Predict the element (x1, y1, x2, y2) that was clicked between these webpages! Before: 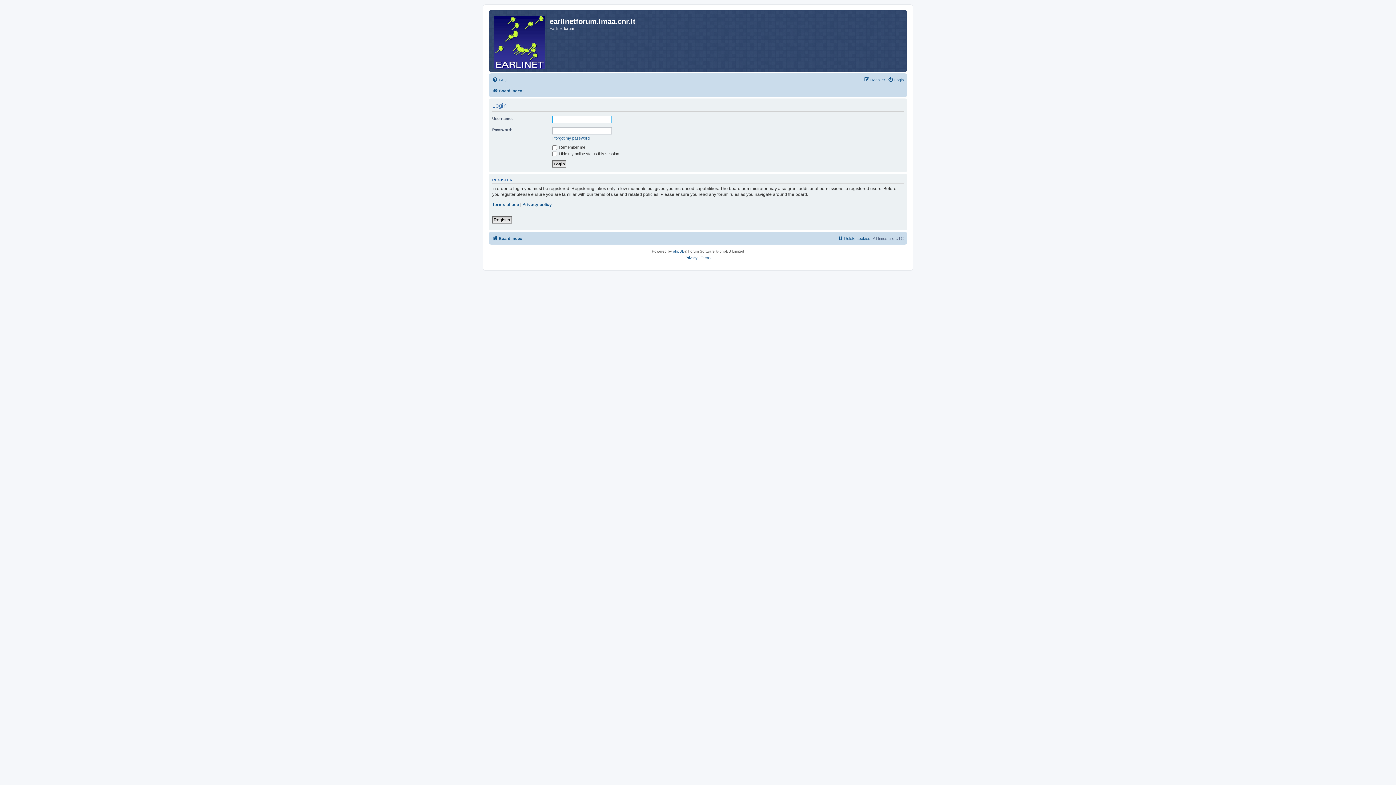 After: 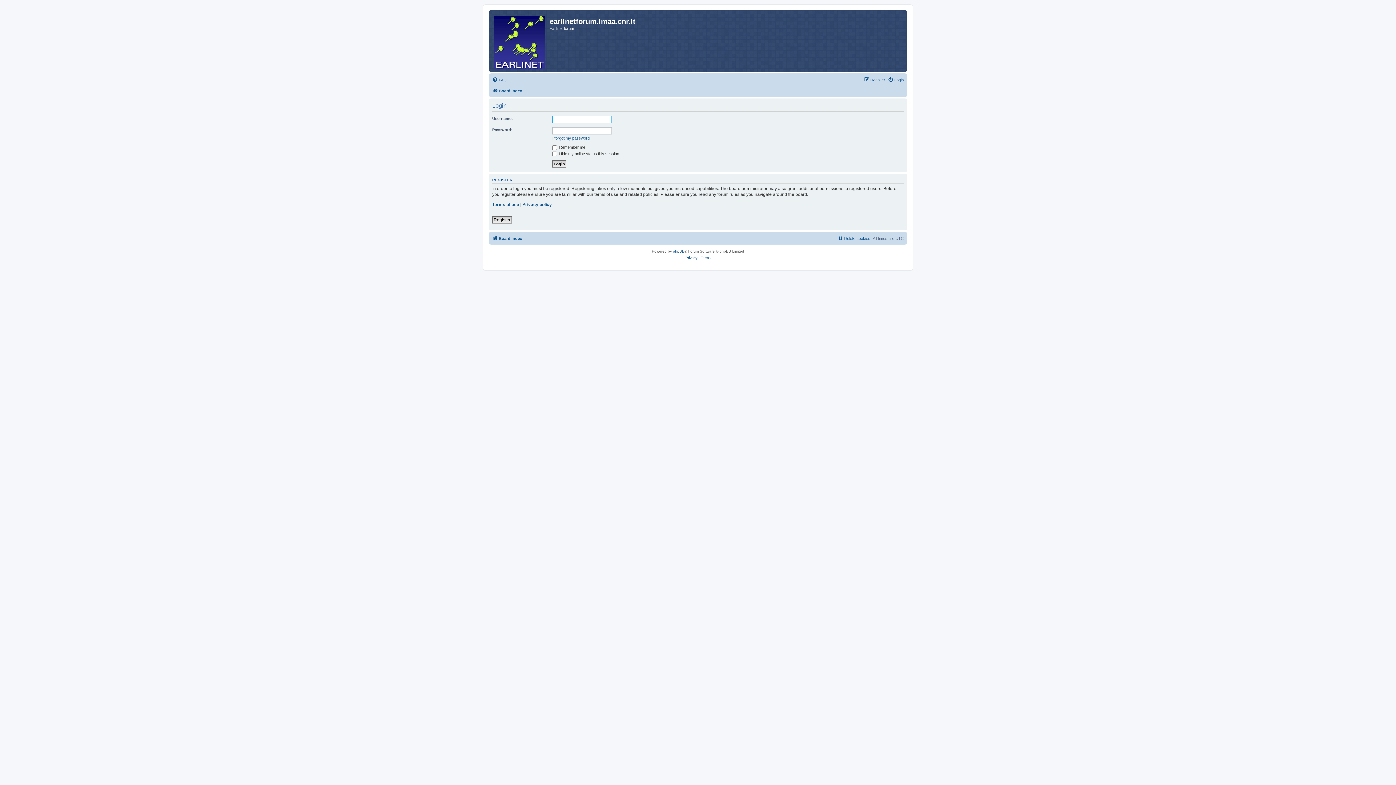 Action: bbox: (888, 75, 904, 84) label: Login